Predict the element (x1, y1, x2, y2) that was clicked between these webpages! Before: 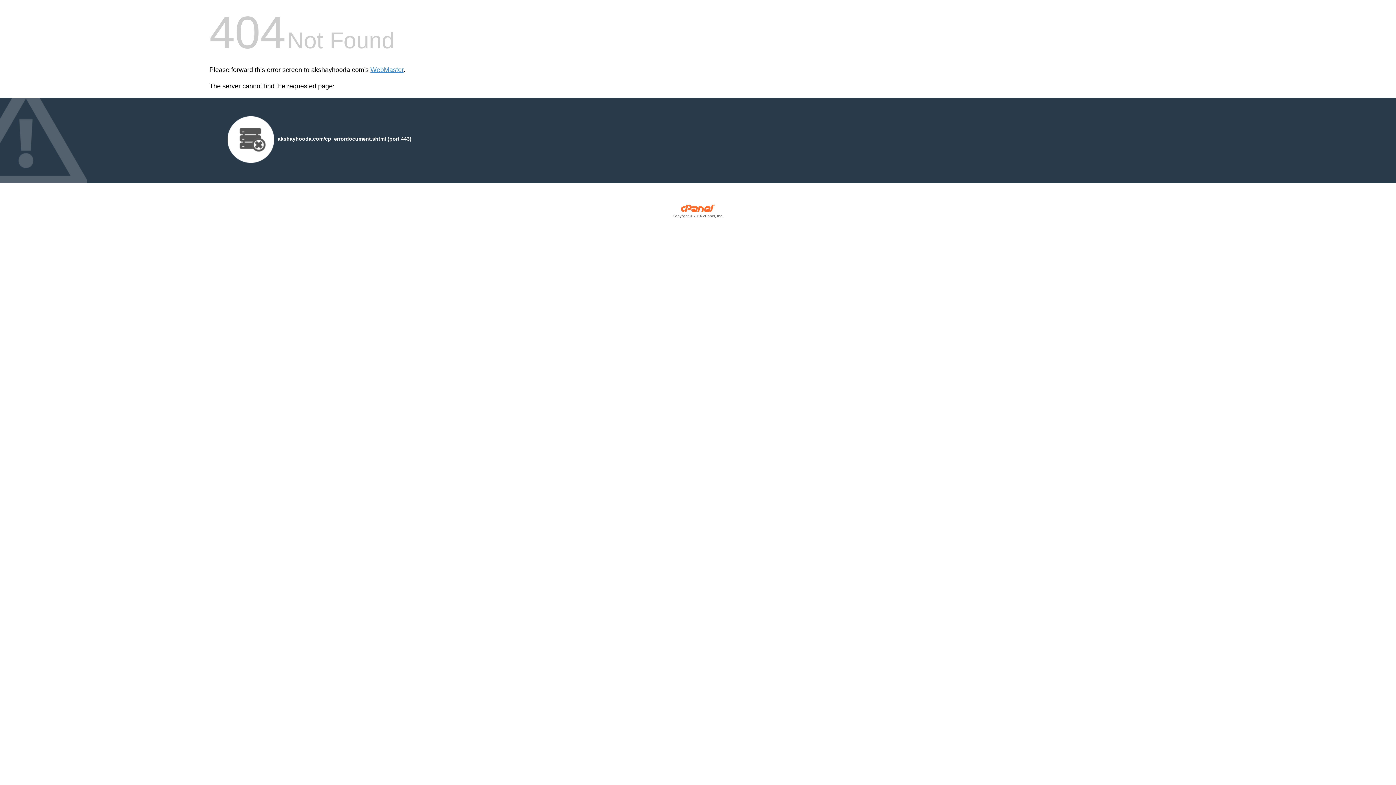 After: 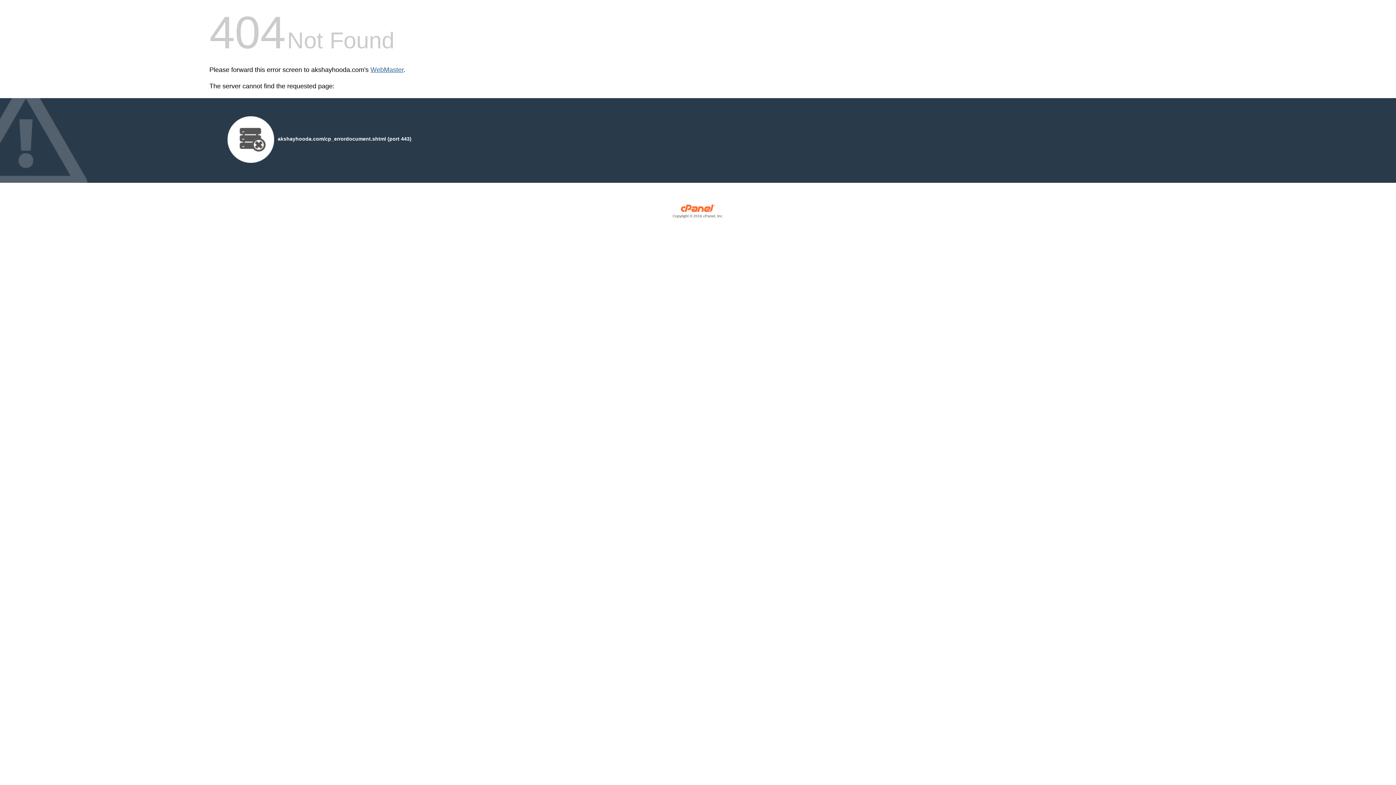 Action: bbox: (370, 66, 403, 73) label: WebMaster